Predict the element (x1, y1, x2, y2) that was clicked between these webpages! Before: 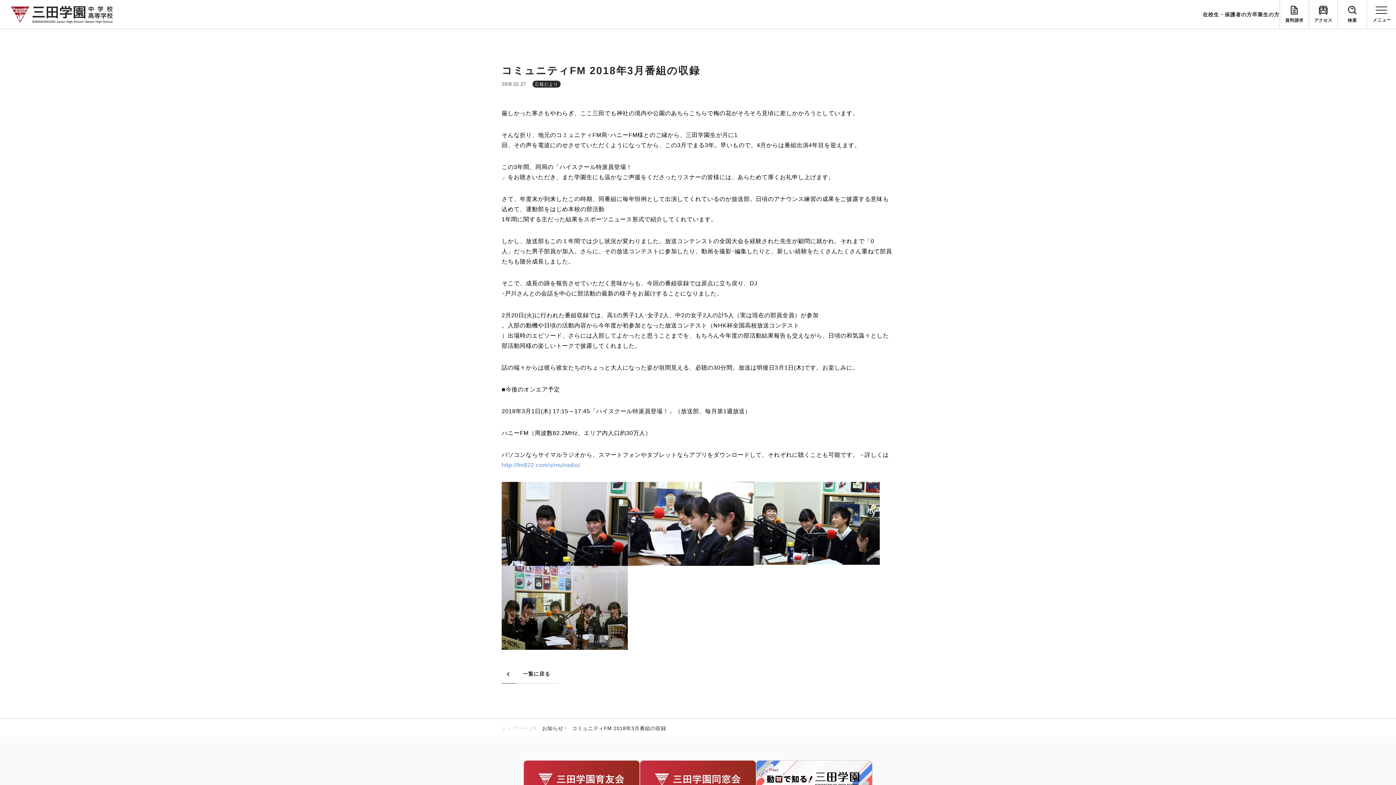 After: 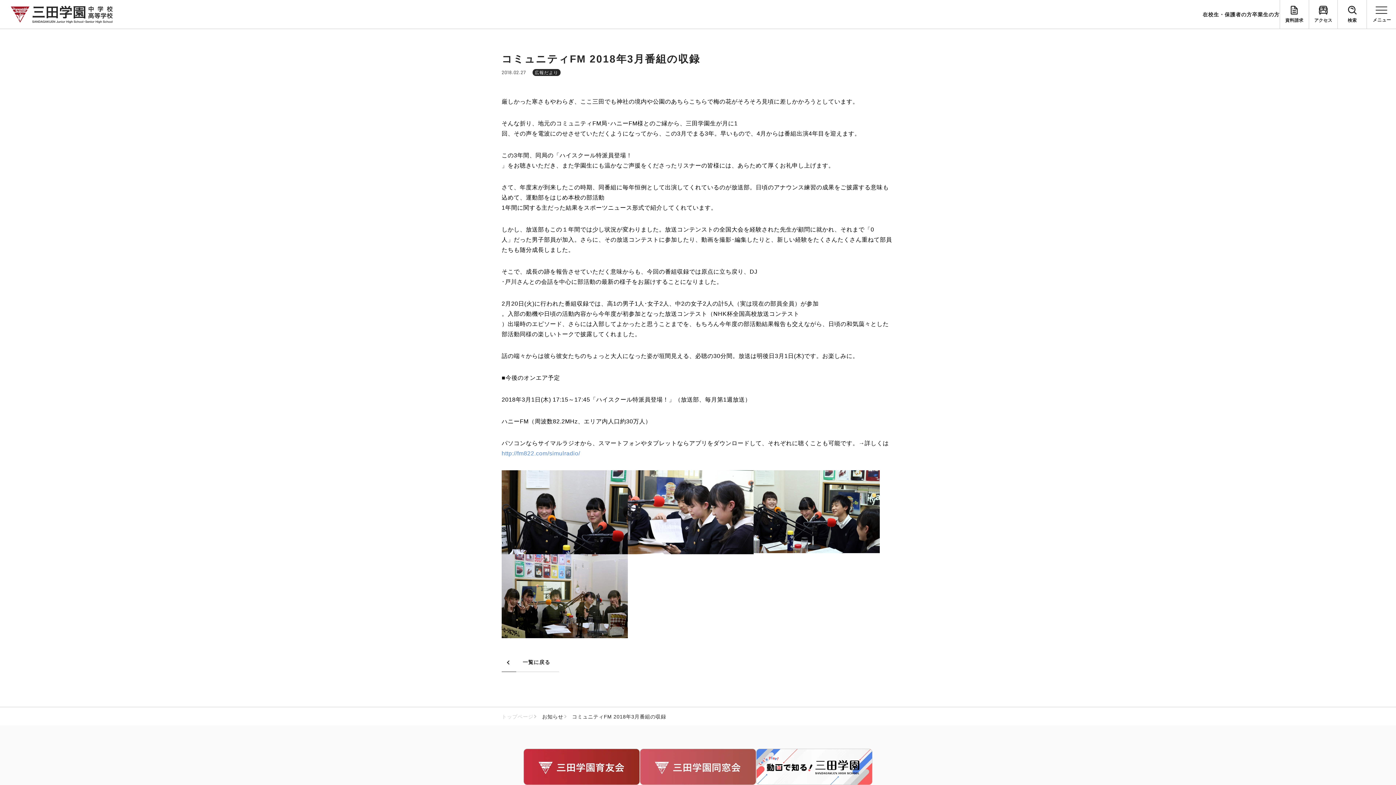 Action: bbox: (640, 760, 756, 797)